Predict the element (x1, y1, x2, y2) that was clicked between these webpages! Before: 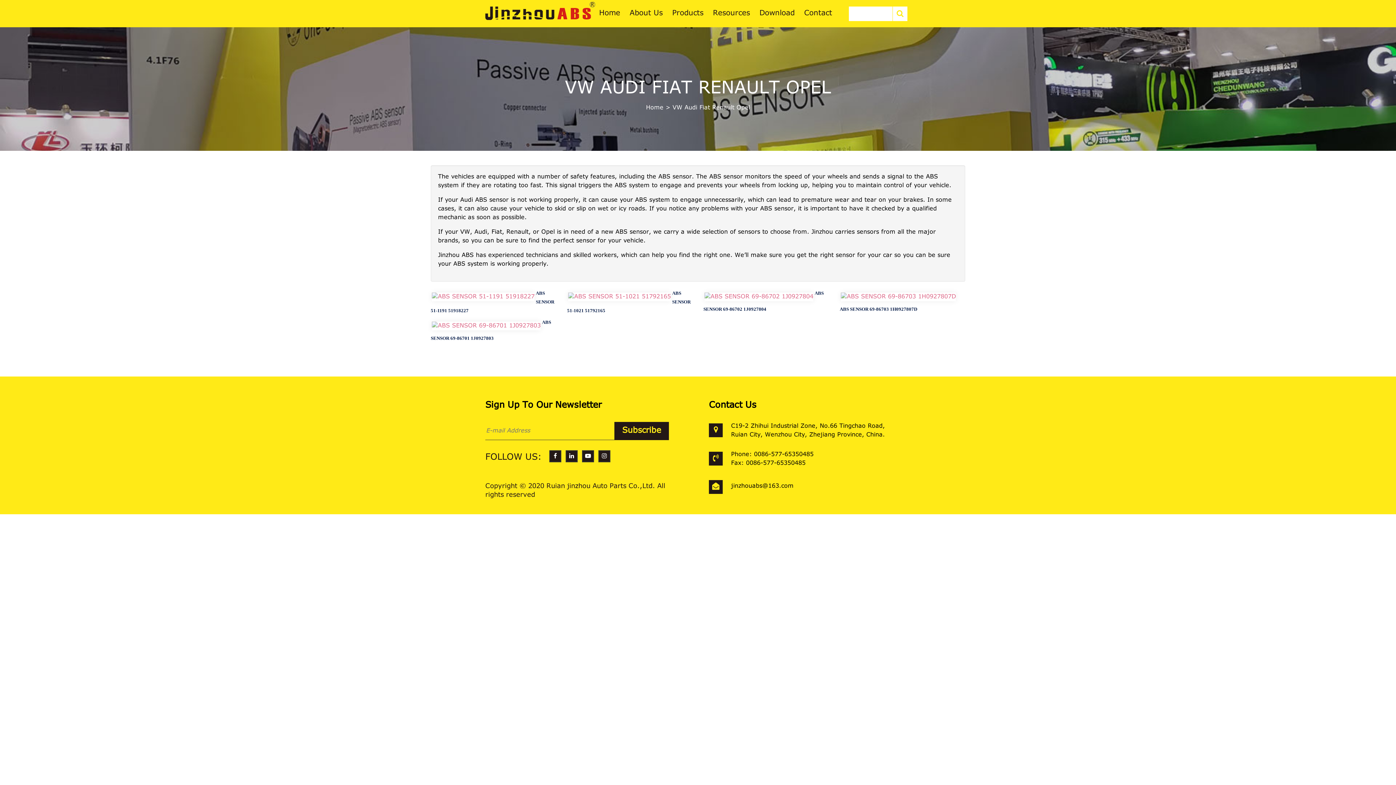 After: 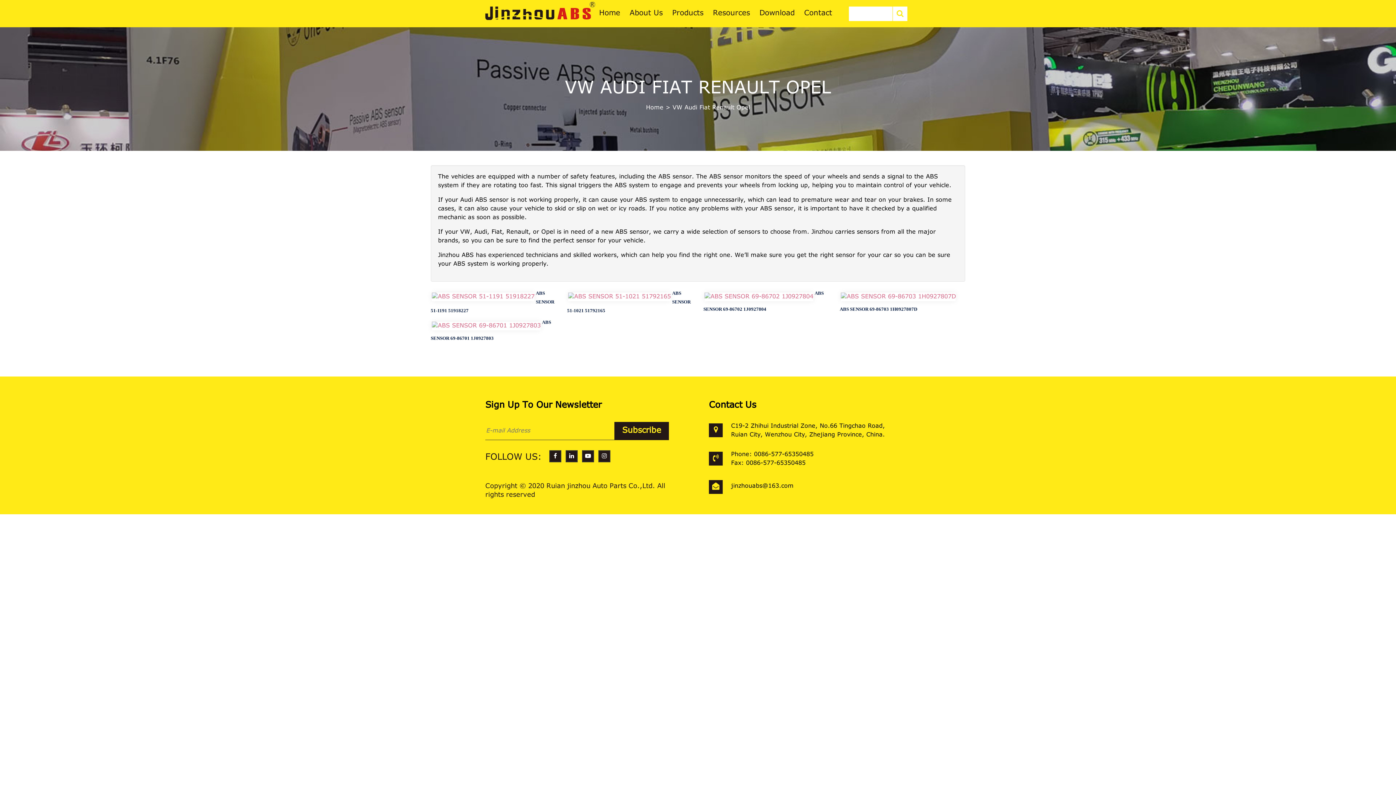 Action: bbox: (549, 450, 561, 462)